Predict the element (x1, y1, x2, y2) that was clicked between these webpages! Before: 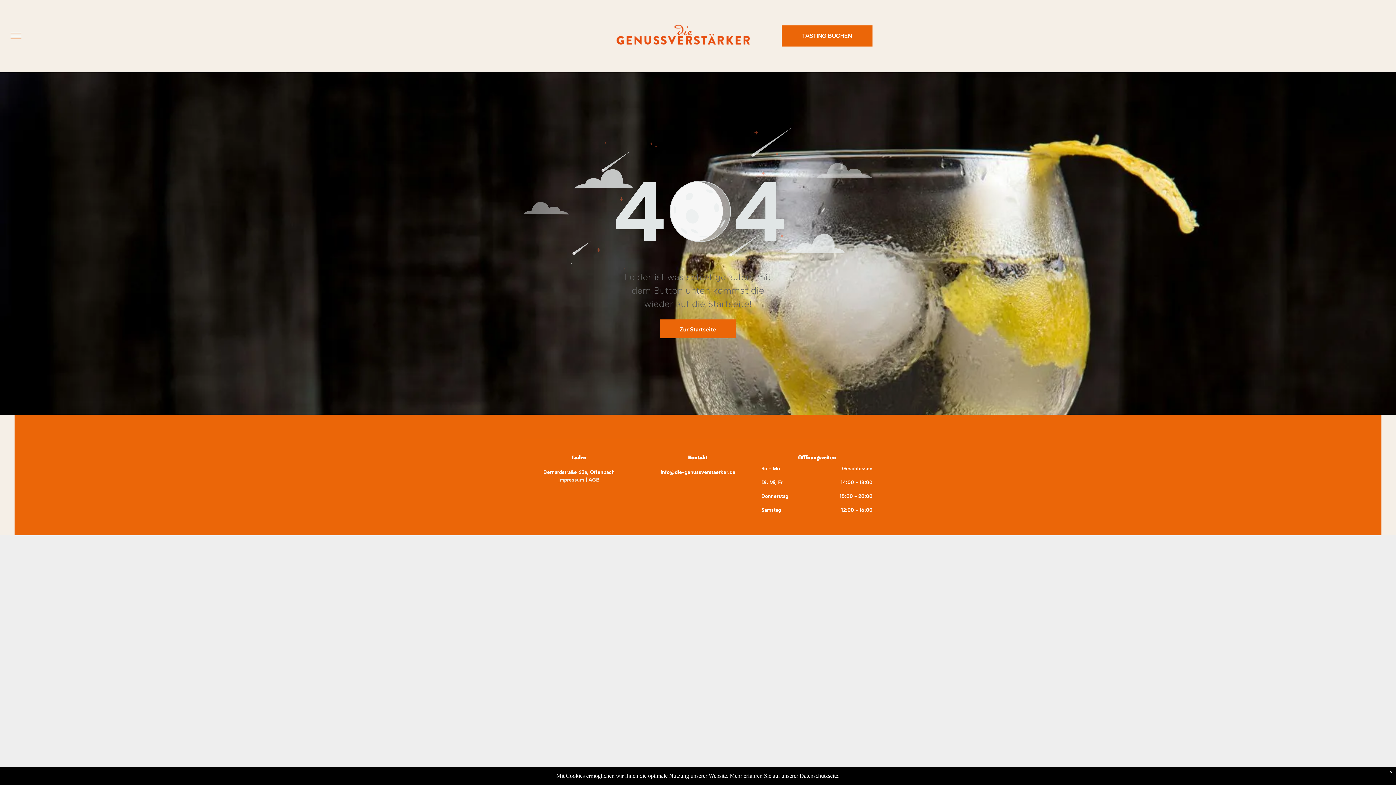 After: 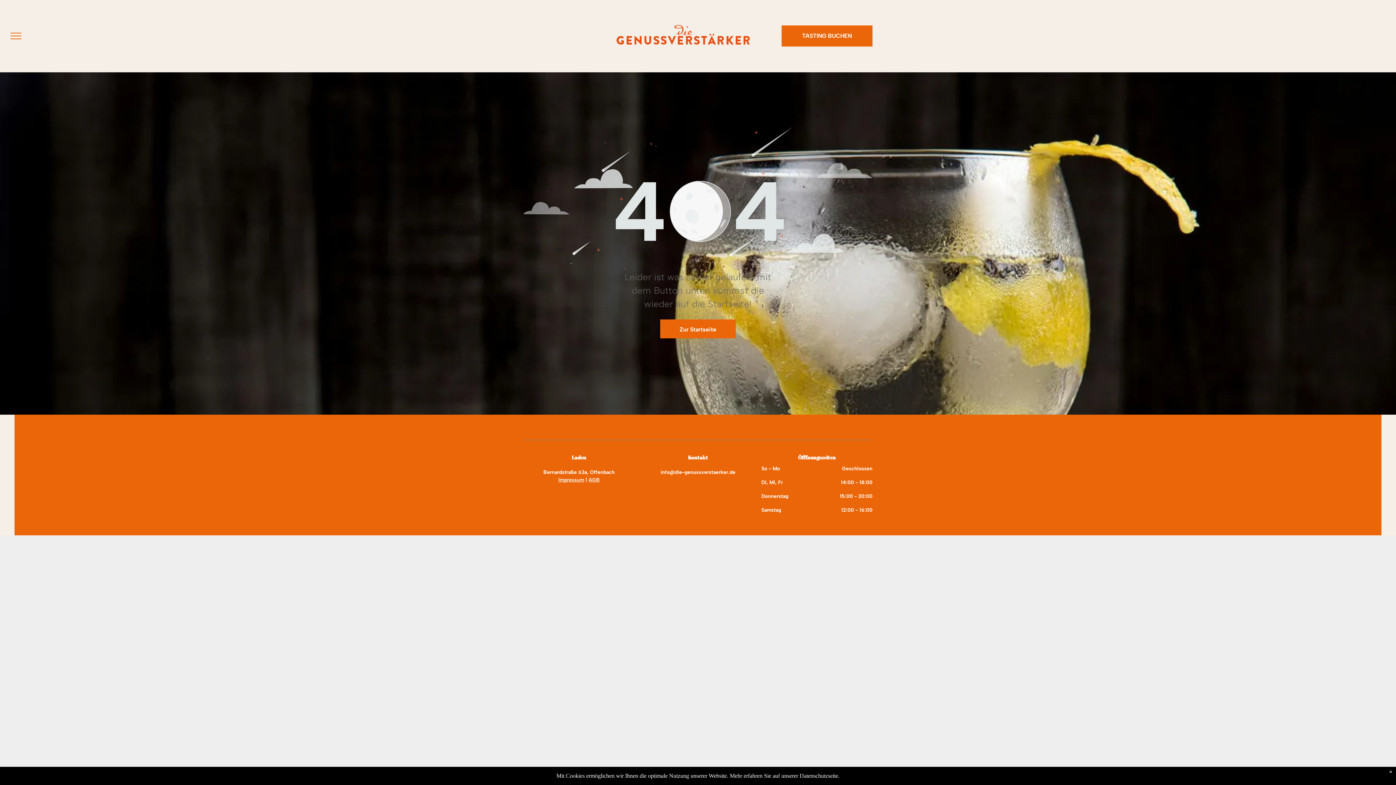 Action: bbox: (523, 128, 872, 134)